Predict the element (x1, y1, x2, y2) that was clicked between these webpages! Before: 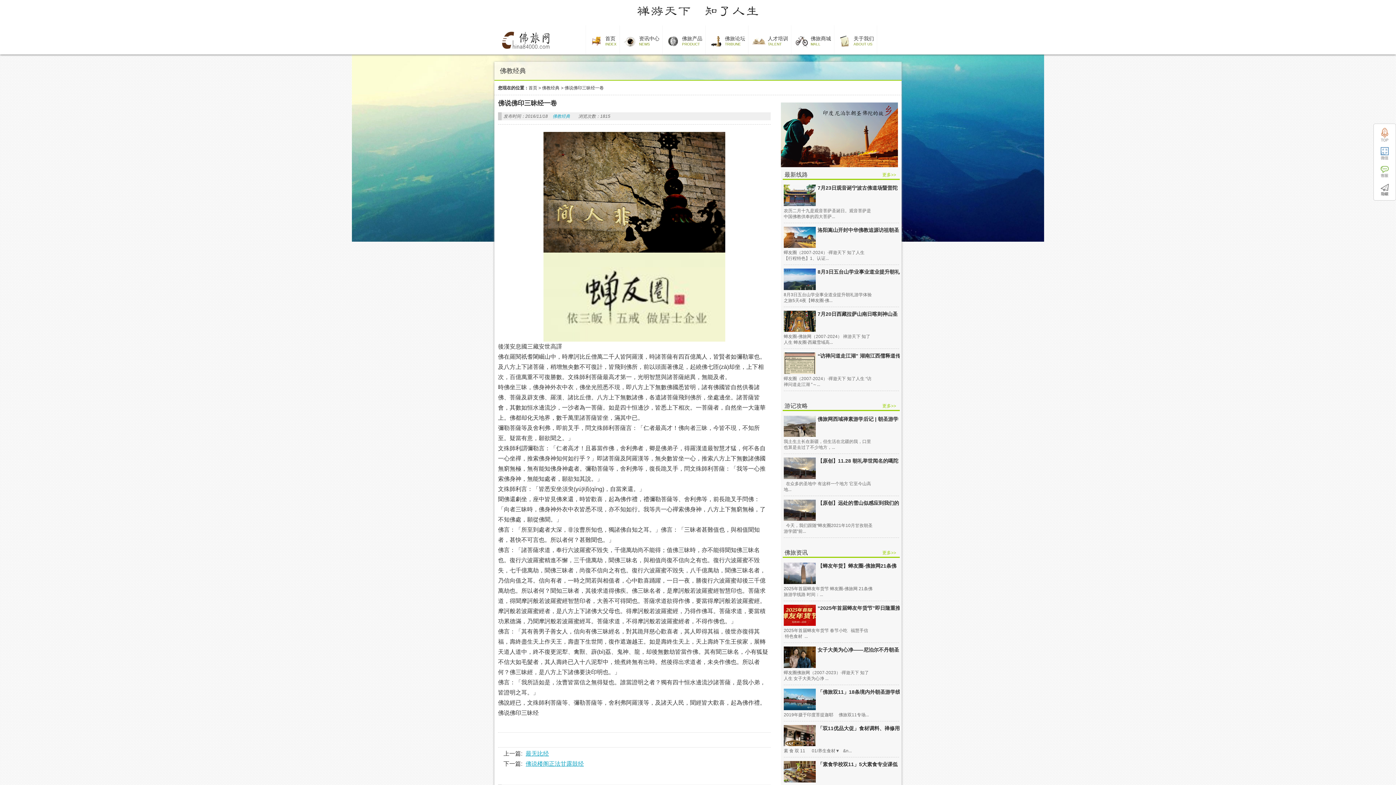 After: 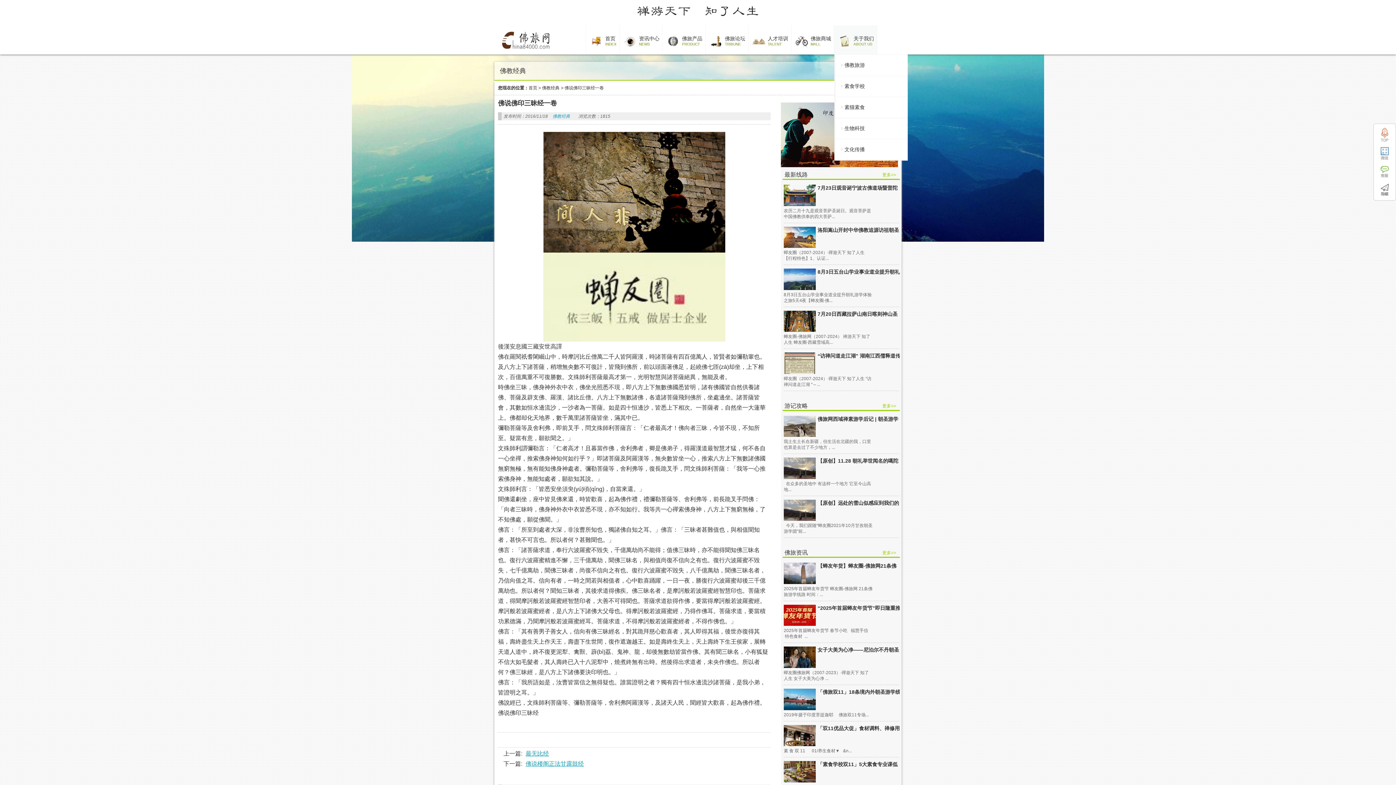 Action: bbox: (837, 29, 874, 50) label: 关于我们

ABOUT US